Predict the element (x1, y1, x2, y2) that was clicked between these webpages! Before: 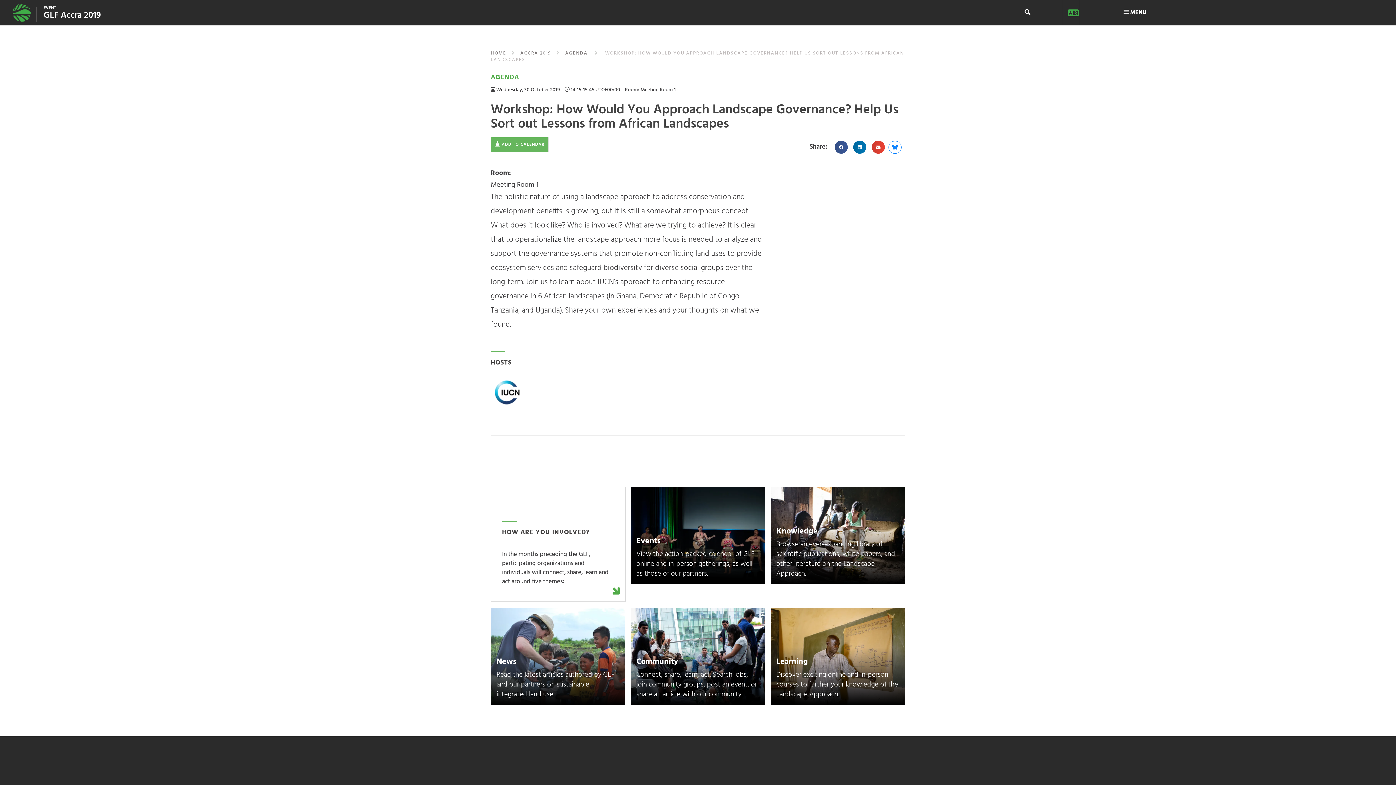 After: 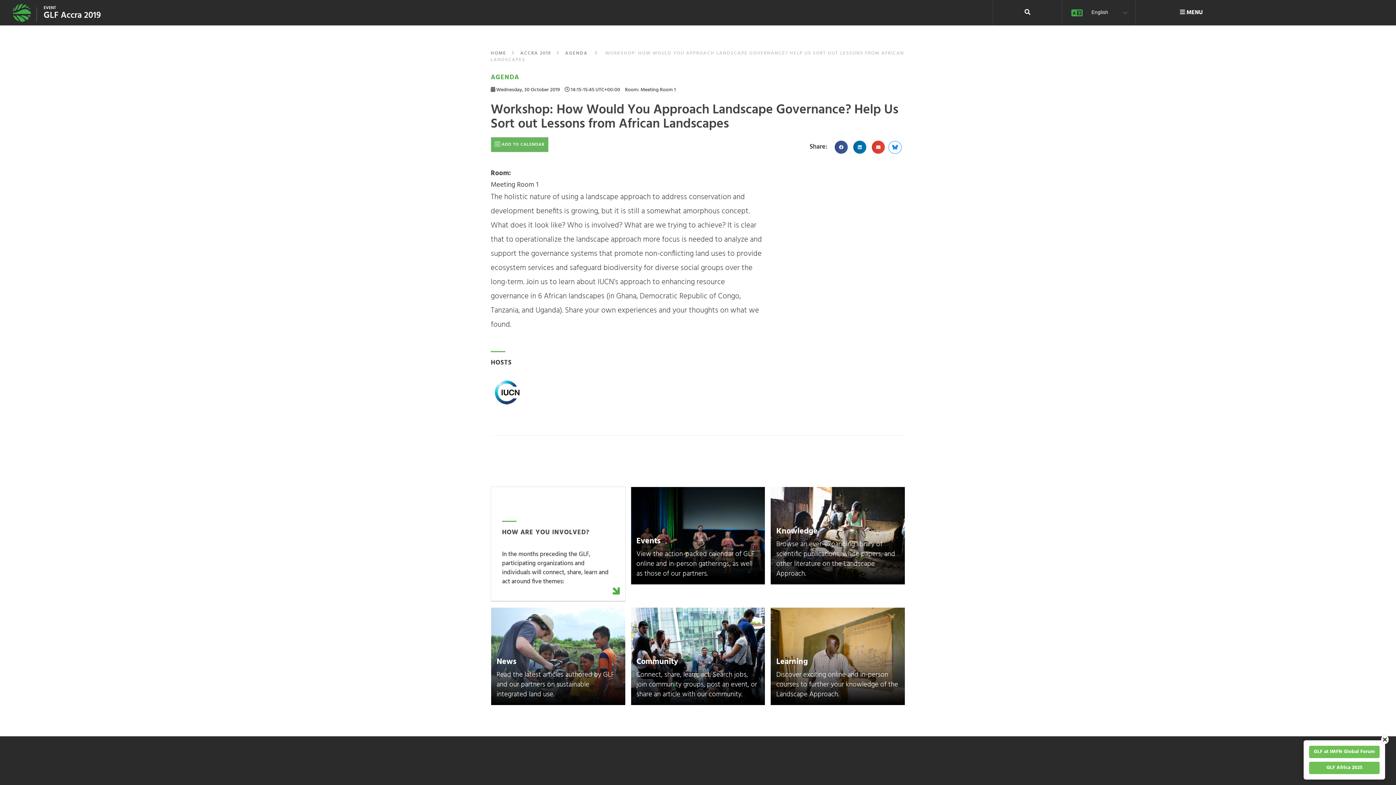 Action: bbox: (494, 389, 530, 400)